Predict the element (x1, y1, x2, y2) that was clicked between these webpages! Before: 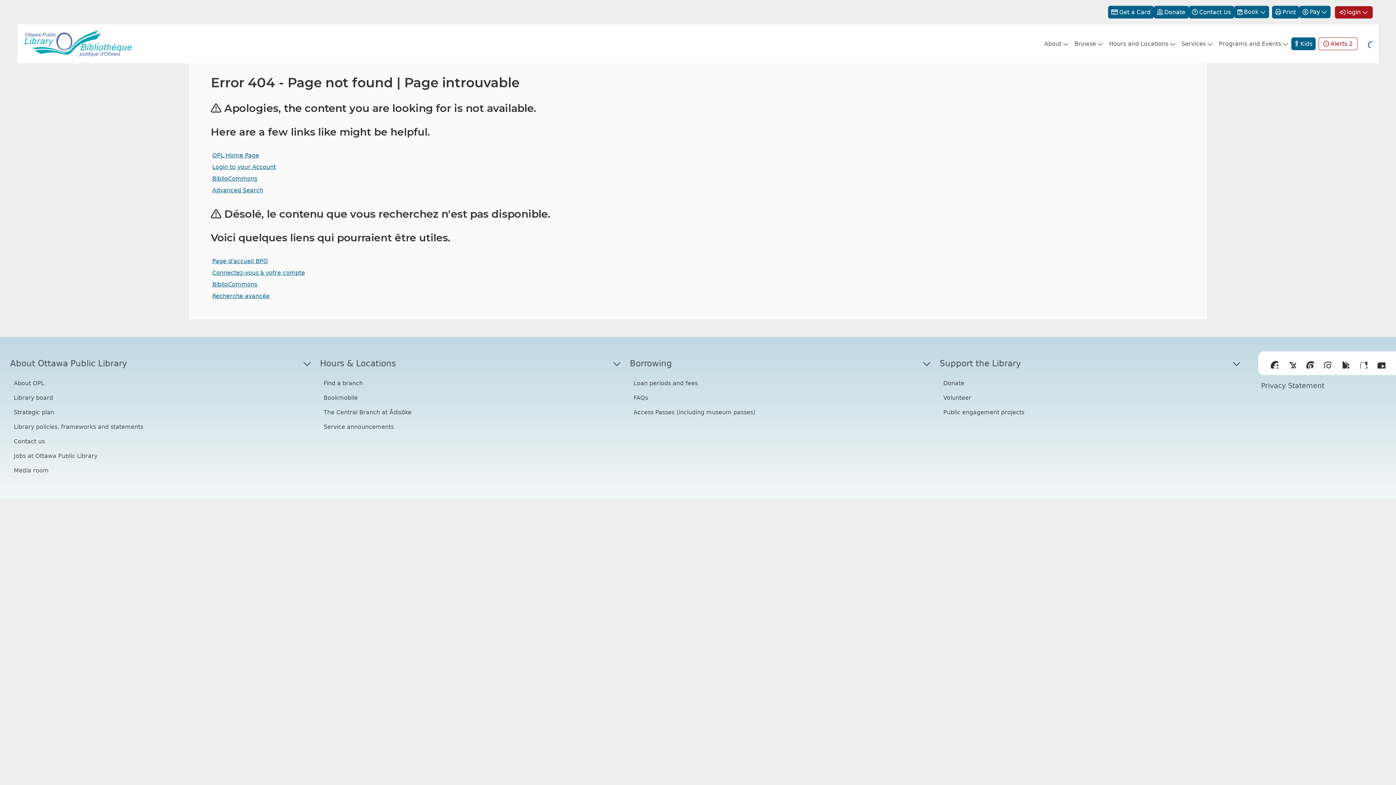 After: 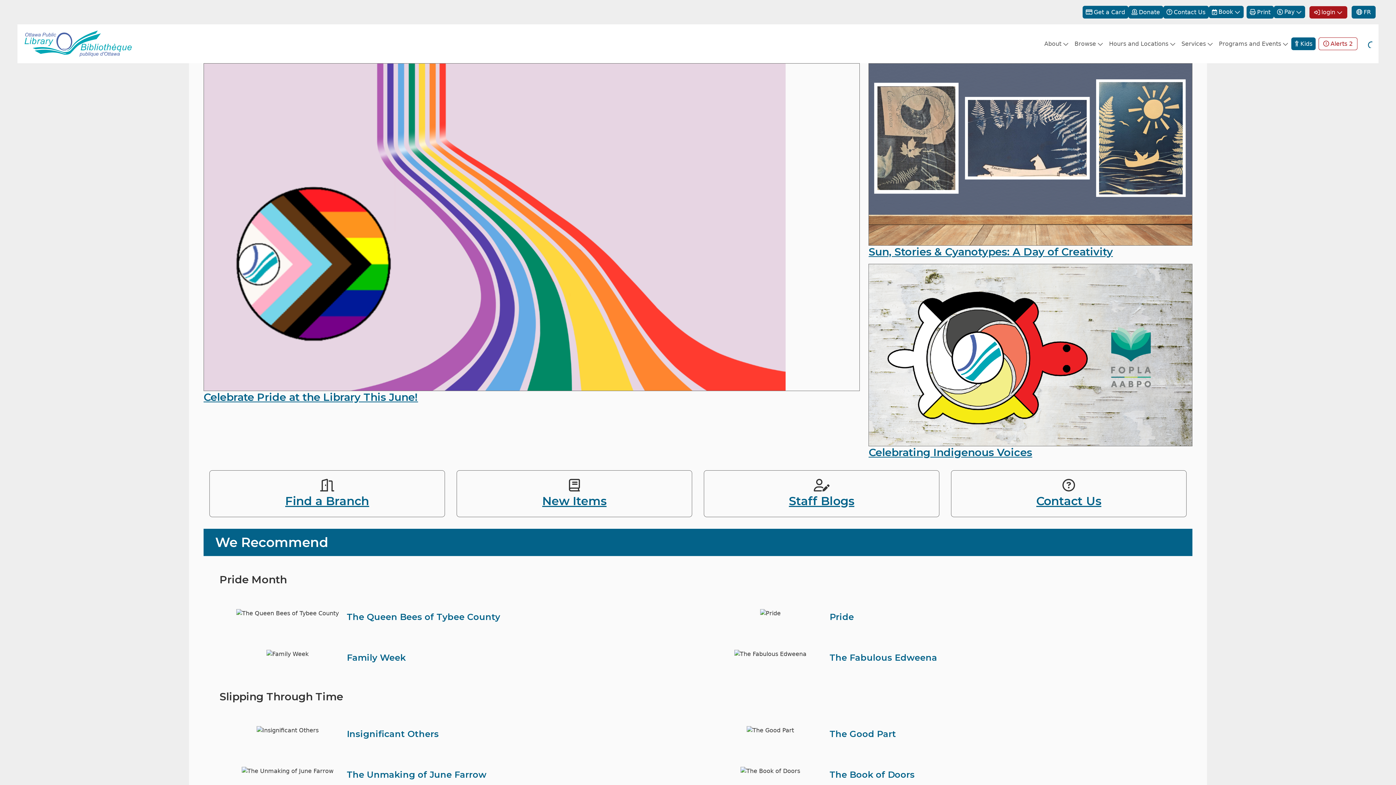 Action: bbox: (17, 24, 144, 63)